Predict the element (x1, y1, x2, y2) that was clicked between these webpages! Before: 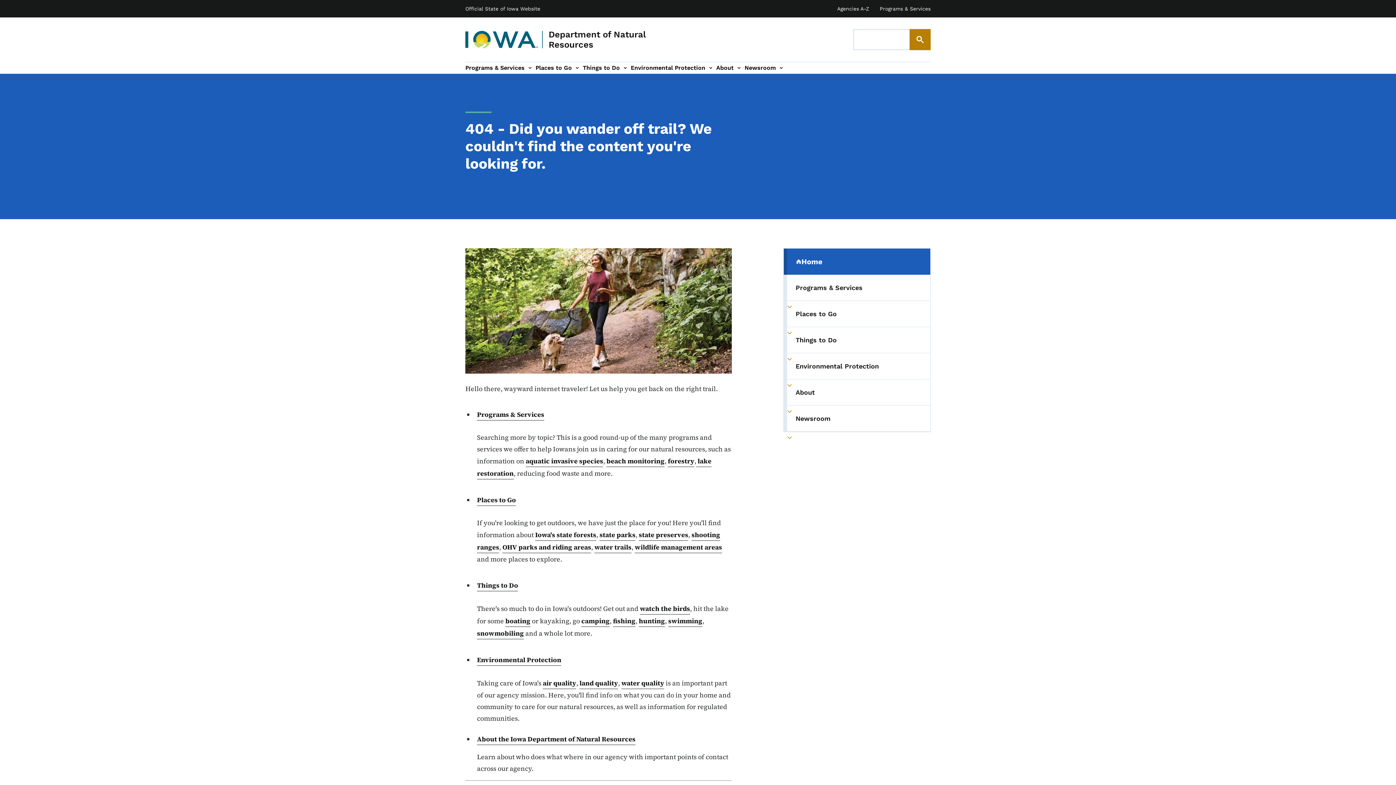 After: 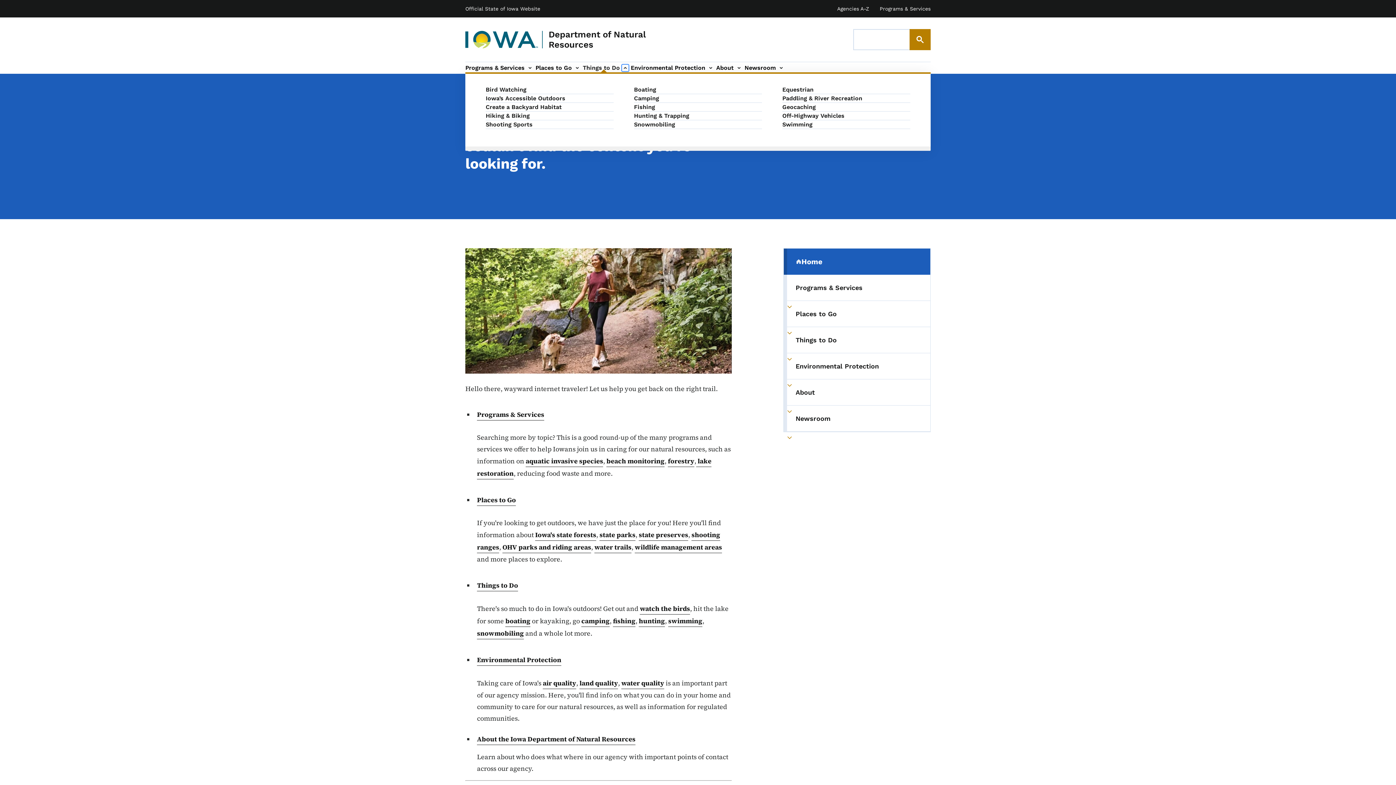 Action: bbox: (620, 62, 630, 73) label: Things to Do sub-navigation